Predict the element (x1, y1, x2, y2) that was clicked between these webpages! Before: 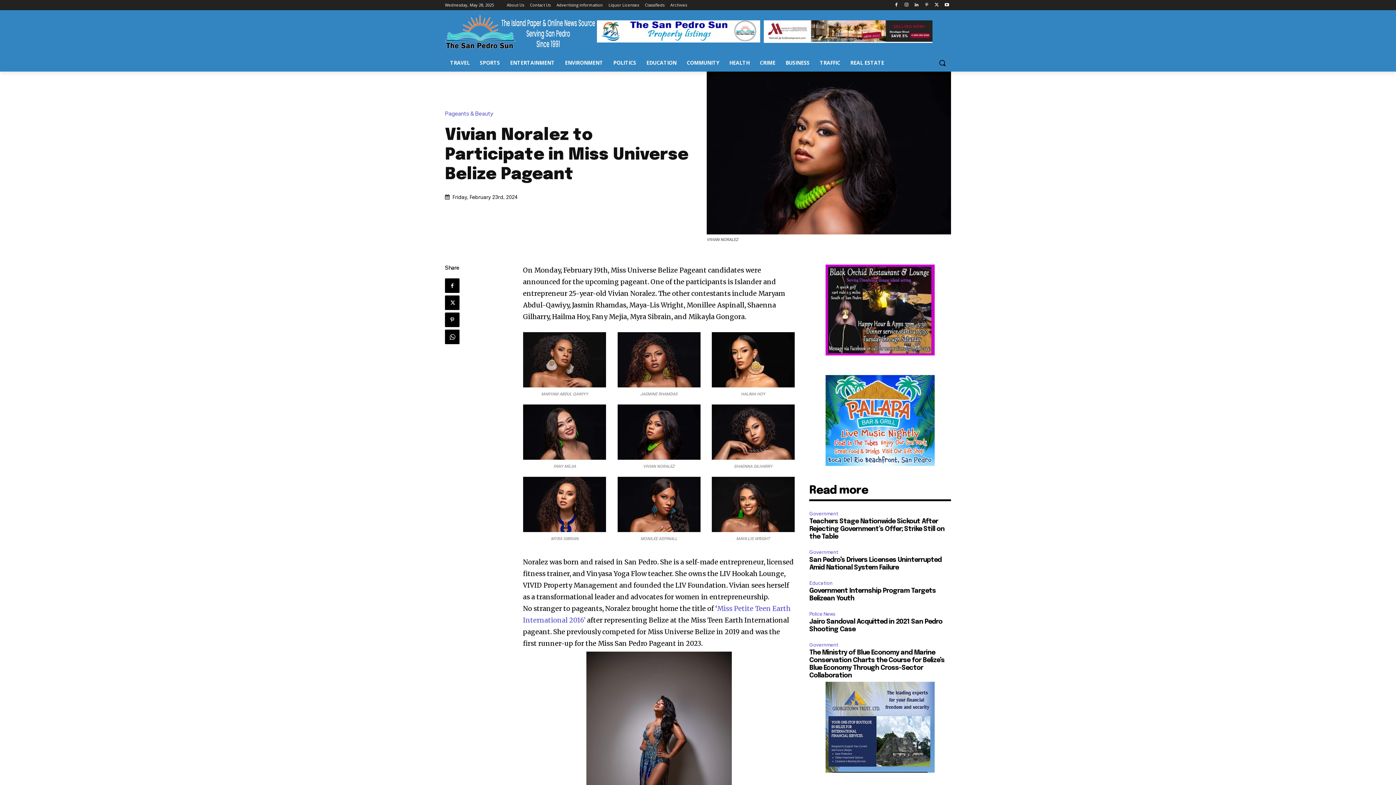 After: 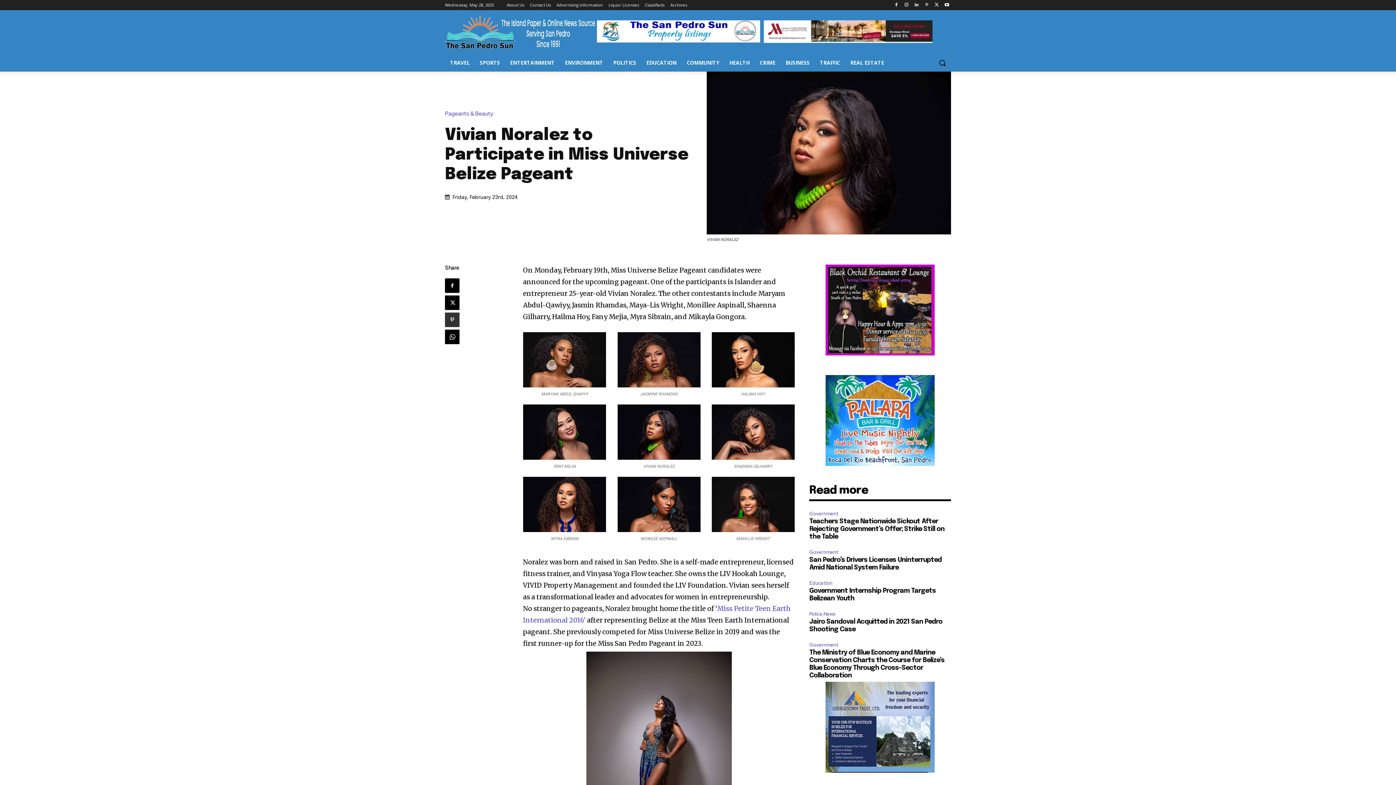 Action: bbox: (445, 312, 459, 327)